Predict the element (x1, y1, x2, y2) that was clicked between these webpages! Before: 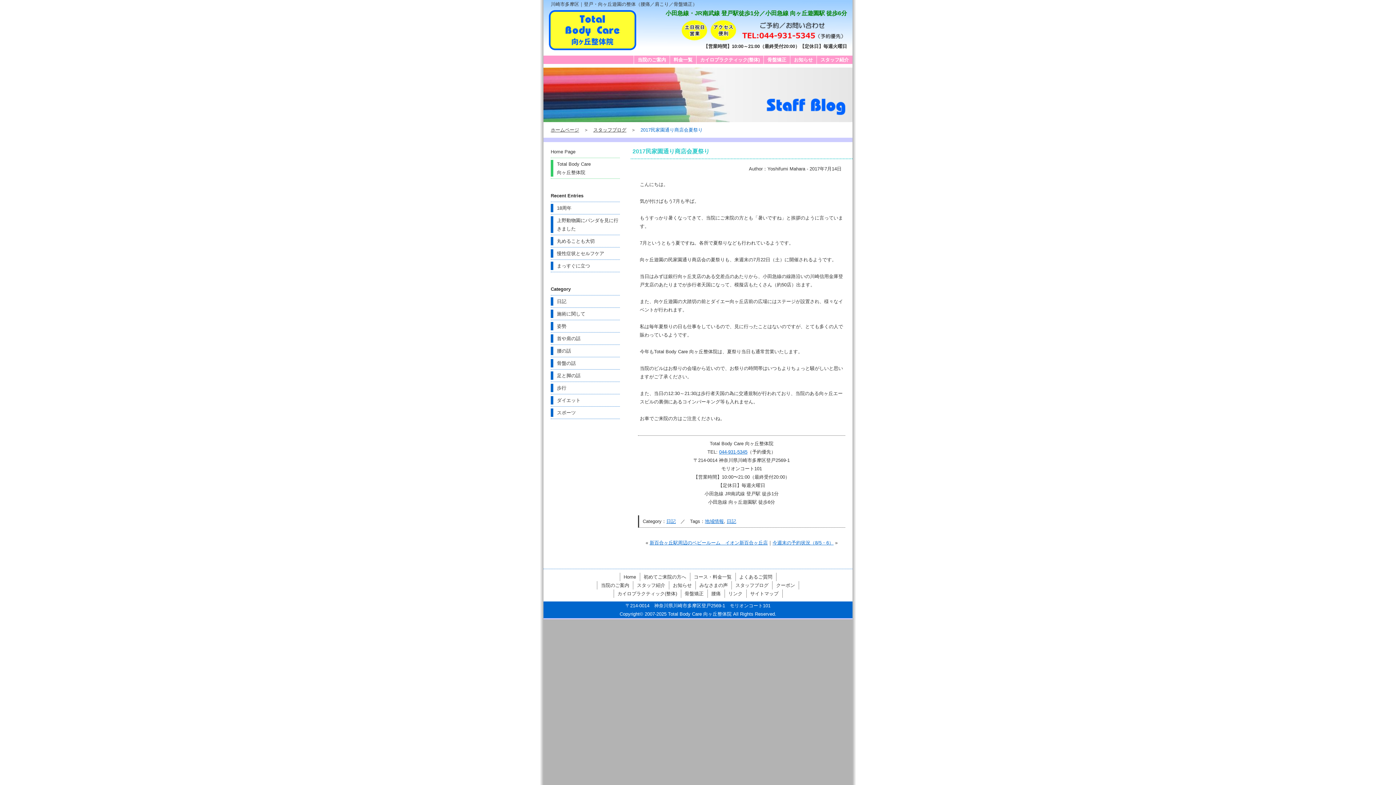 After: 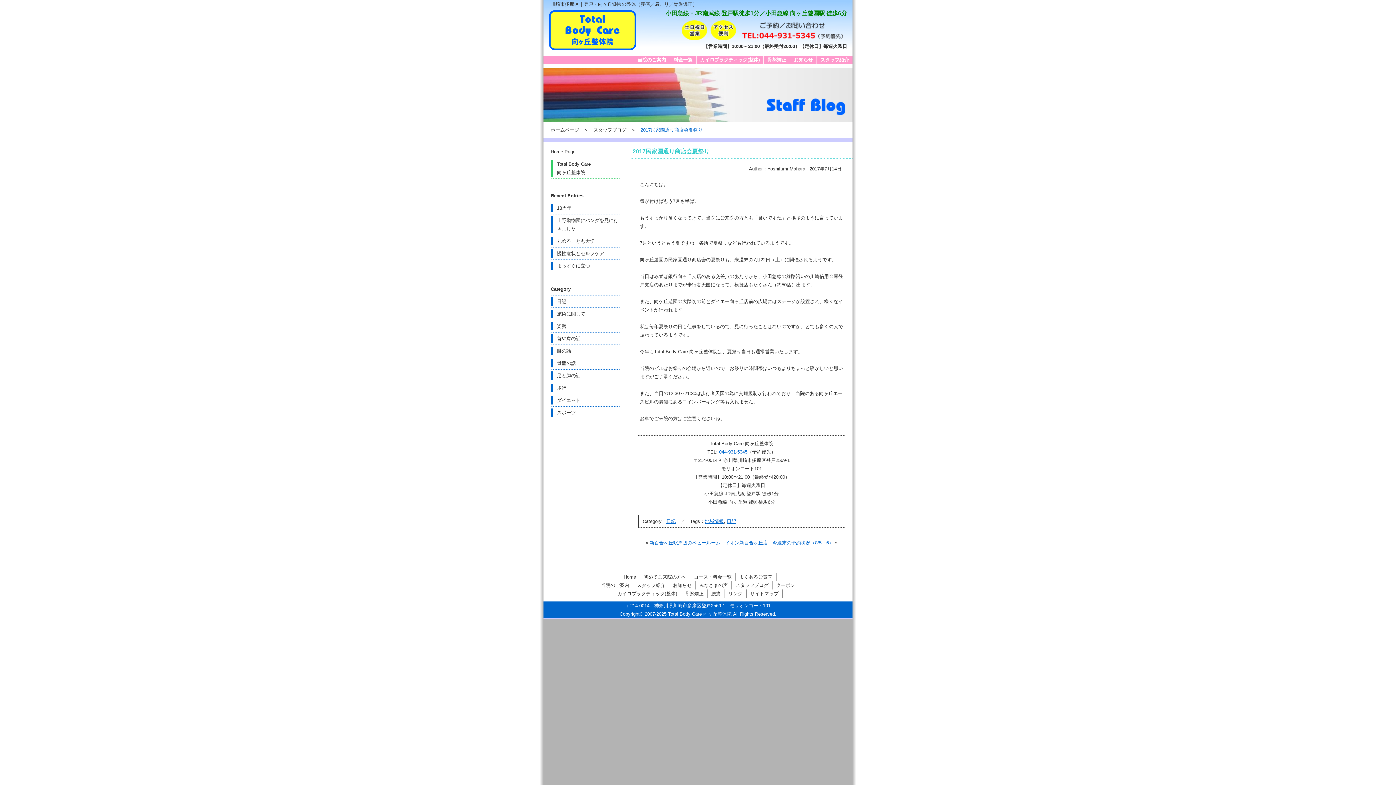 Action: label: 044-931-5345 bbox: (719, 449, 747, 454)